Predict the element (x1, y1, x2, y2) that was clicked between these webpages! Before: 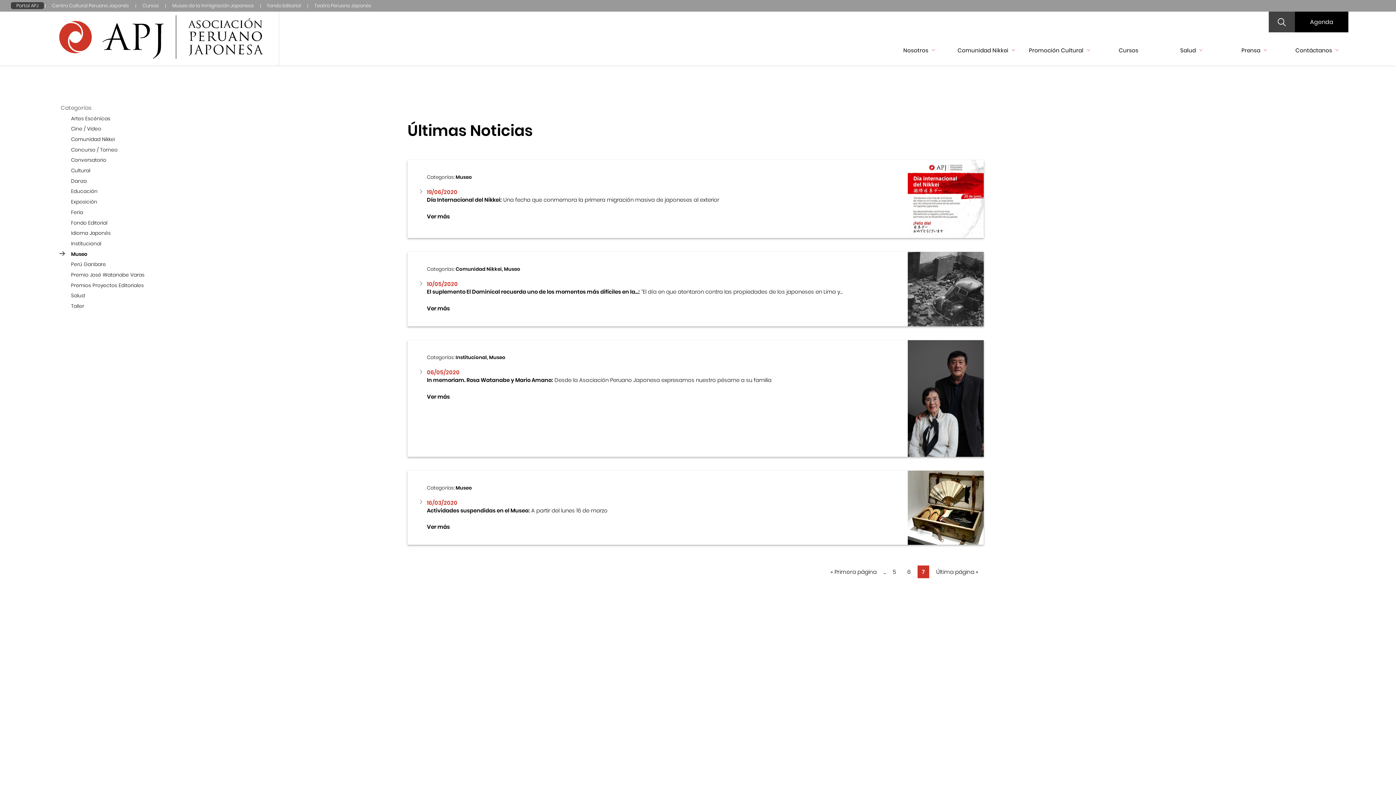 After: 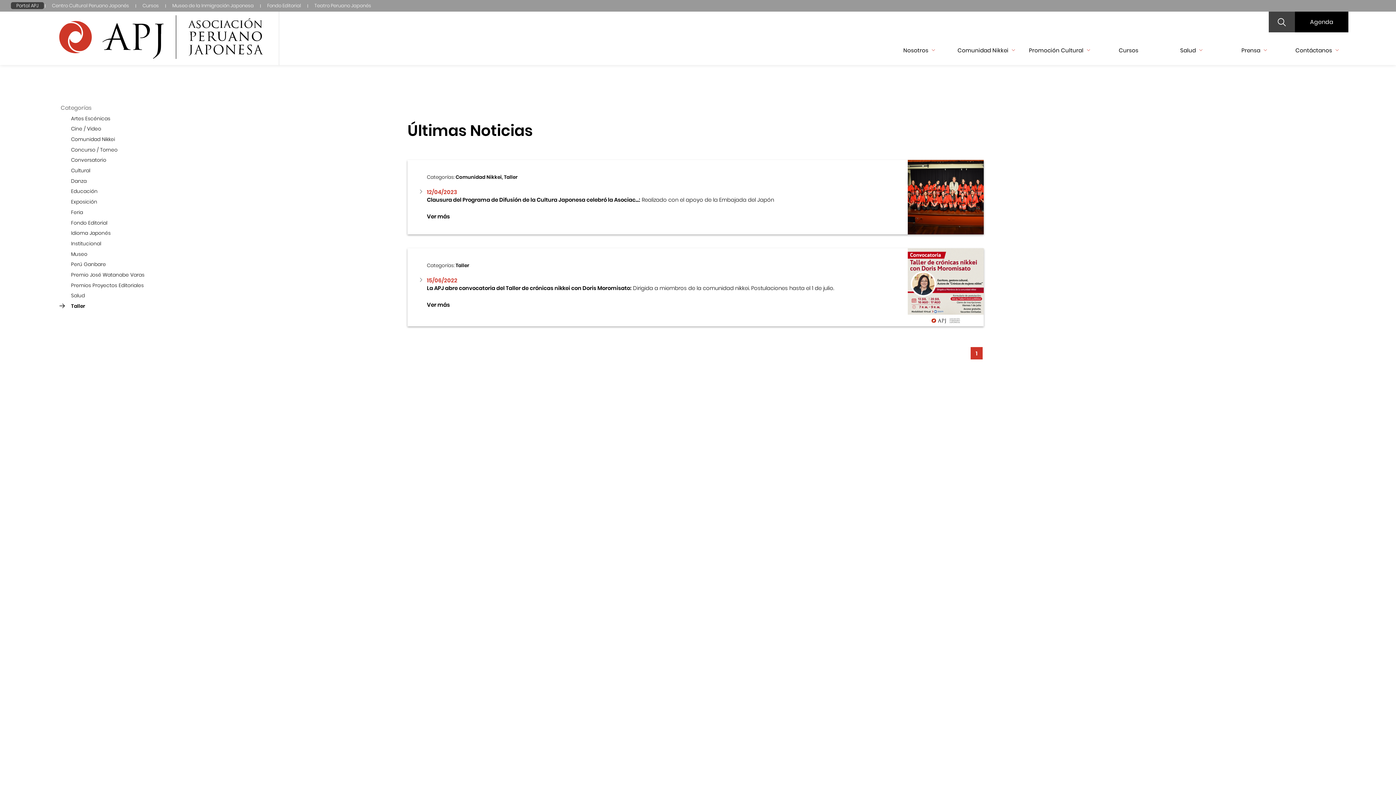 Action: label: Taller bbox: (71, 302, 84, 310)